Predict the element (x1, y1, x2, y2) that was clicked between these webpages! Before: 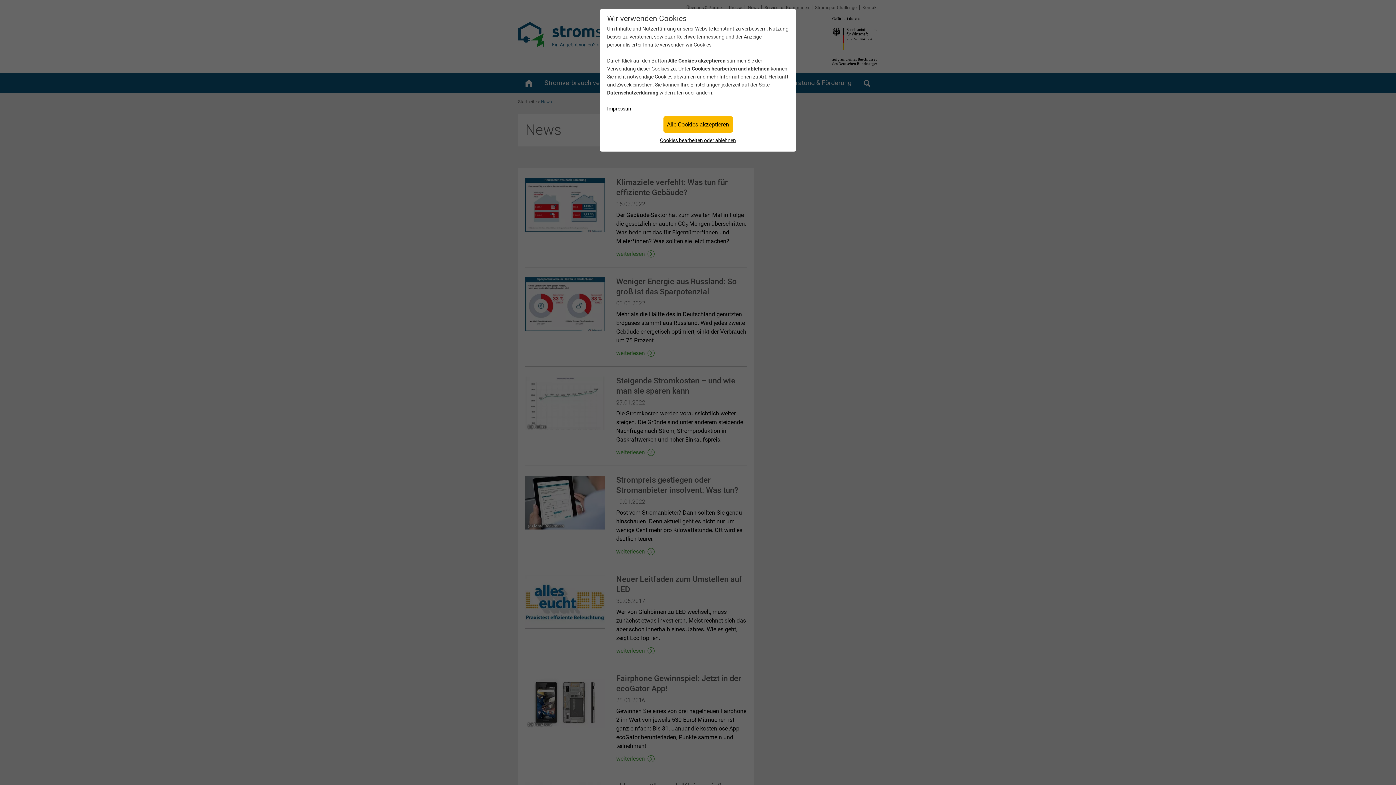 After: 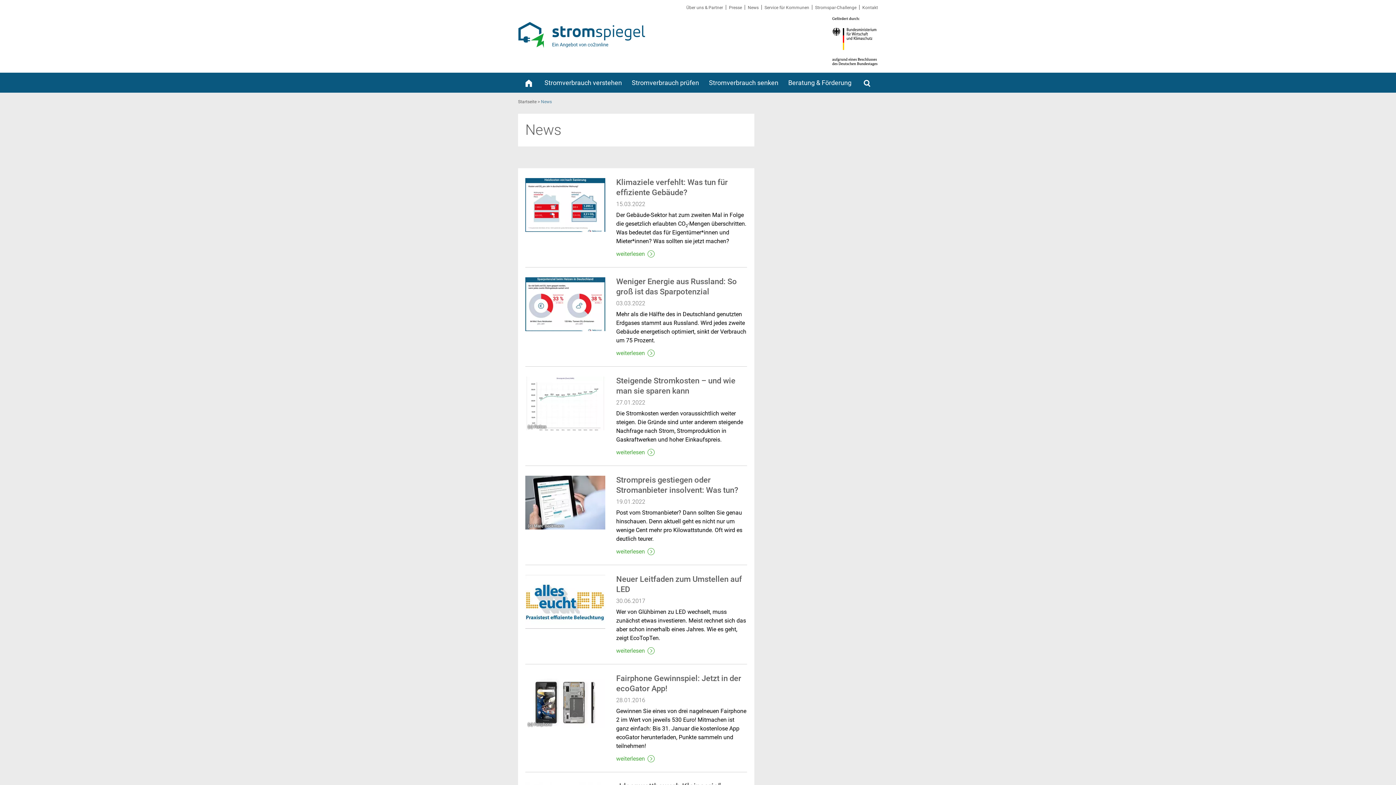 Action: bbox: (663, 116, 732, 132) label: Alle Cookies akzeptieren